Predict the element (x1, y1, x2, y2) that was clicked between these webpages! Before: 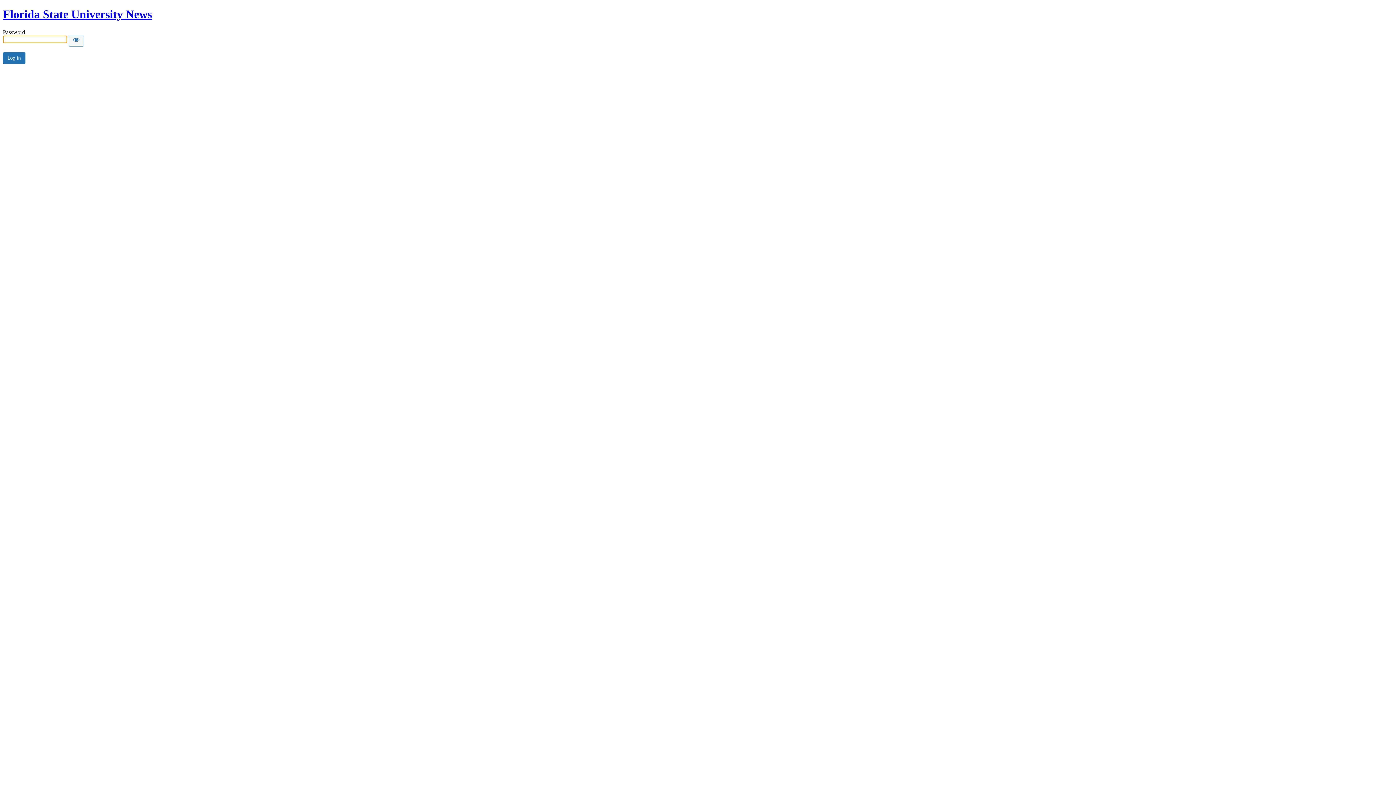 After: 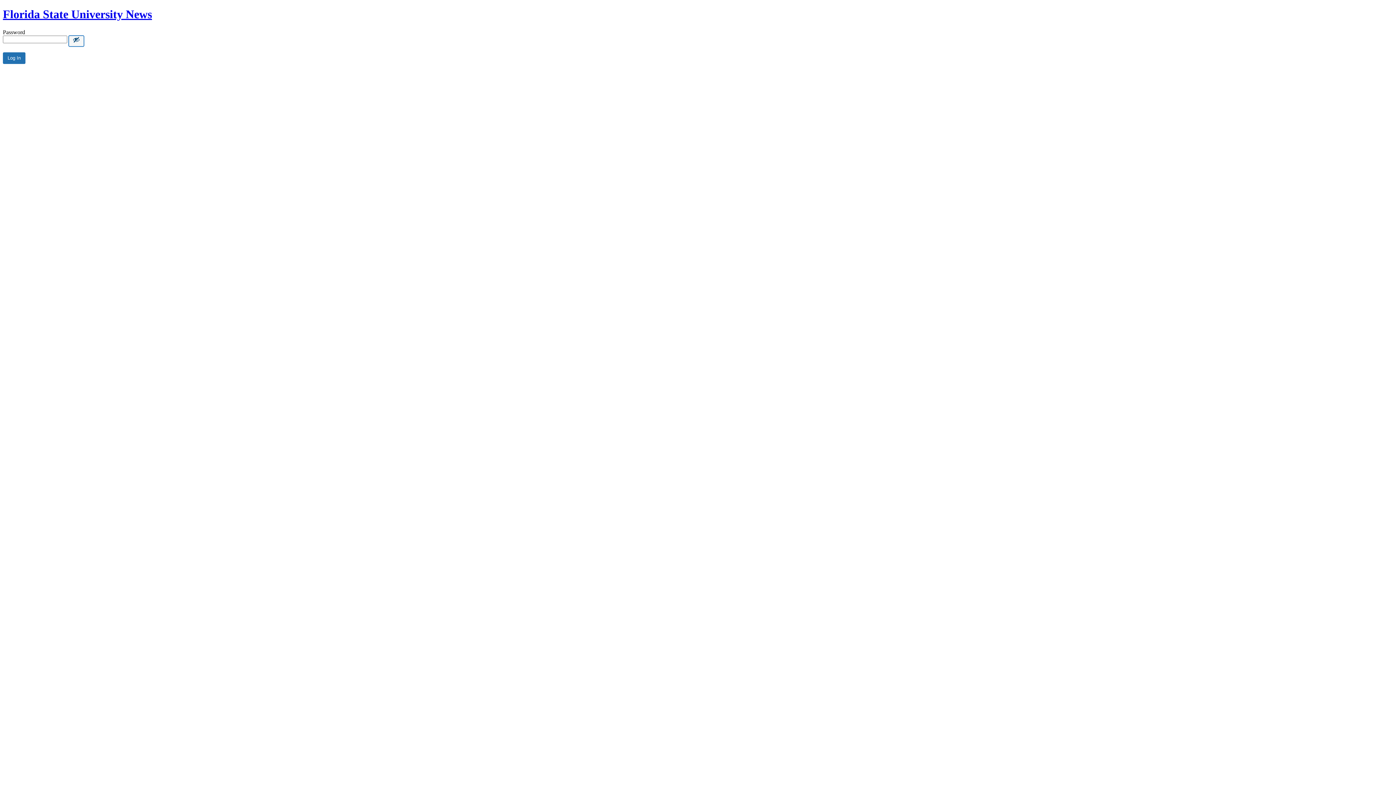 Action: label: Show password bbox: (68, 35, 84, 46)